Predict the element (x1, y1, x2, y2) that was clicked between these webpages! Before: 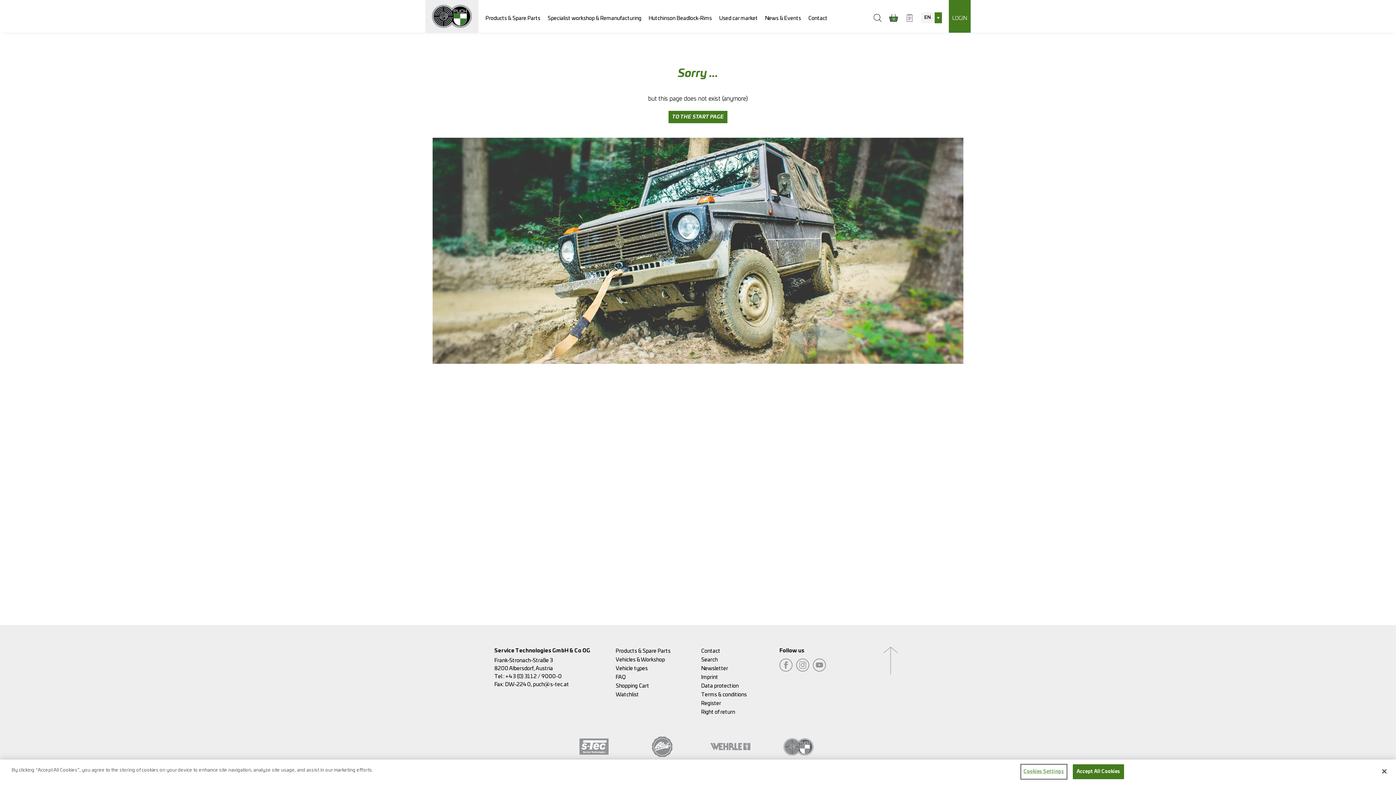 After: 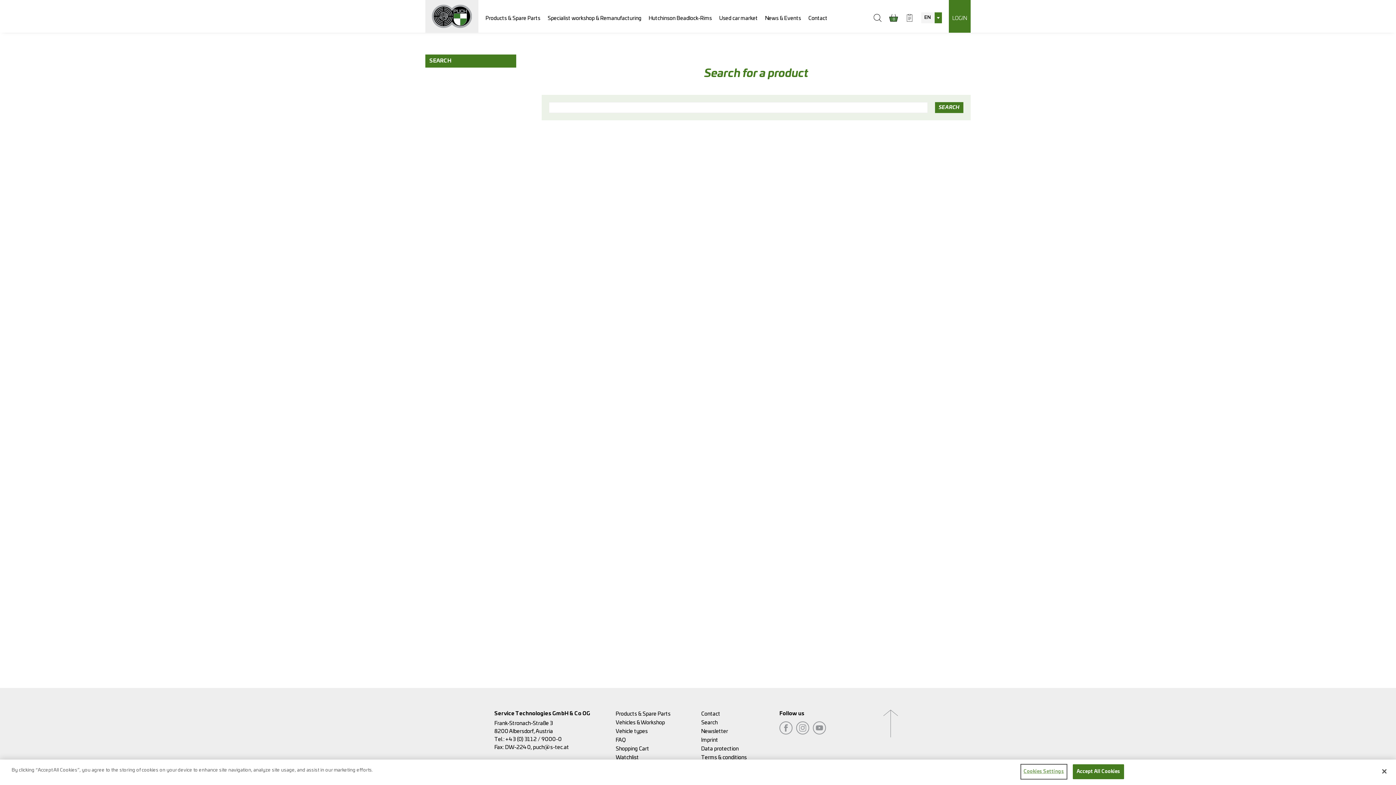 Action: label: Search bbox: (701, 656, 772, 664)